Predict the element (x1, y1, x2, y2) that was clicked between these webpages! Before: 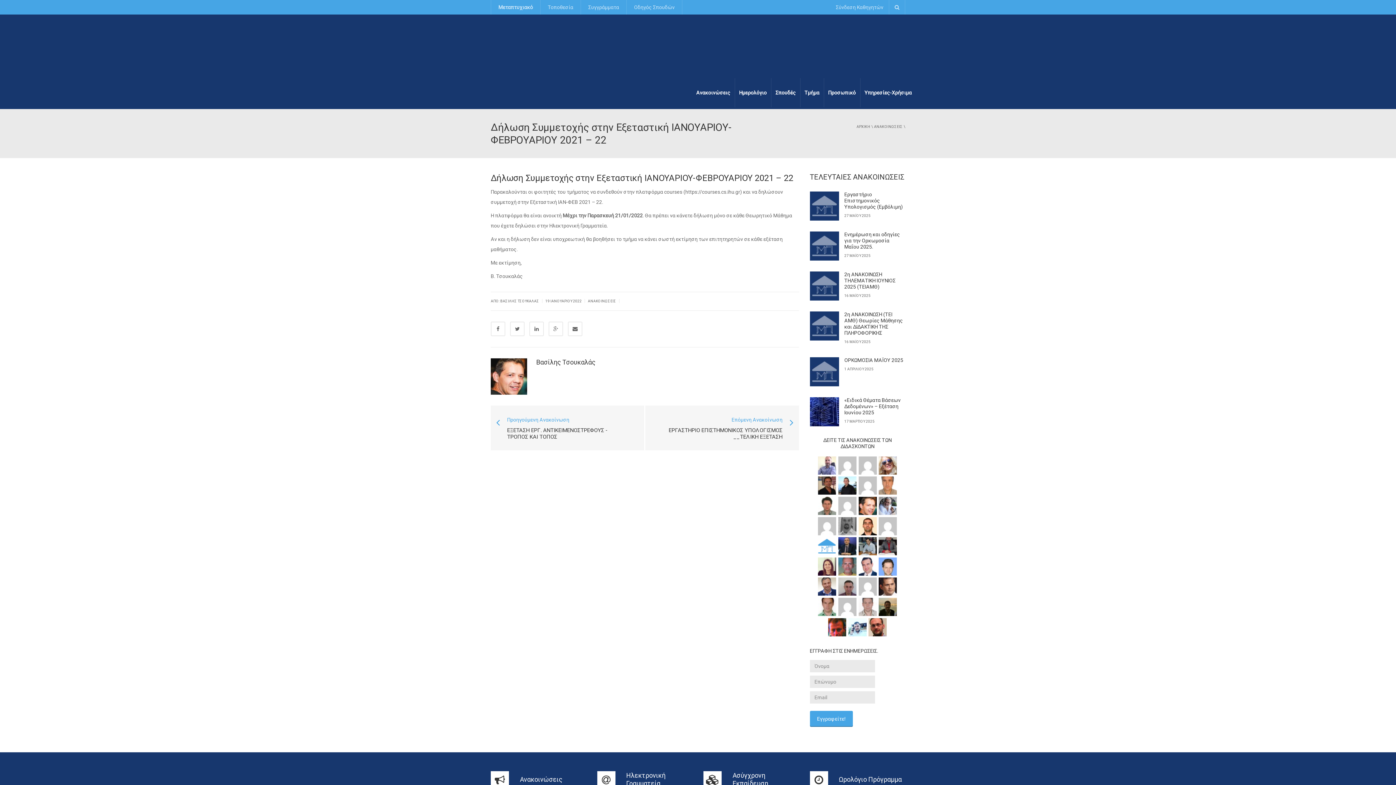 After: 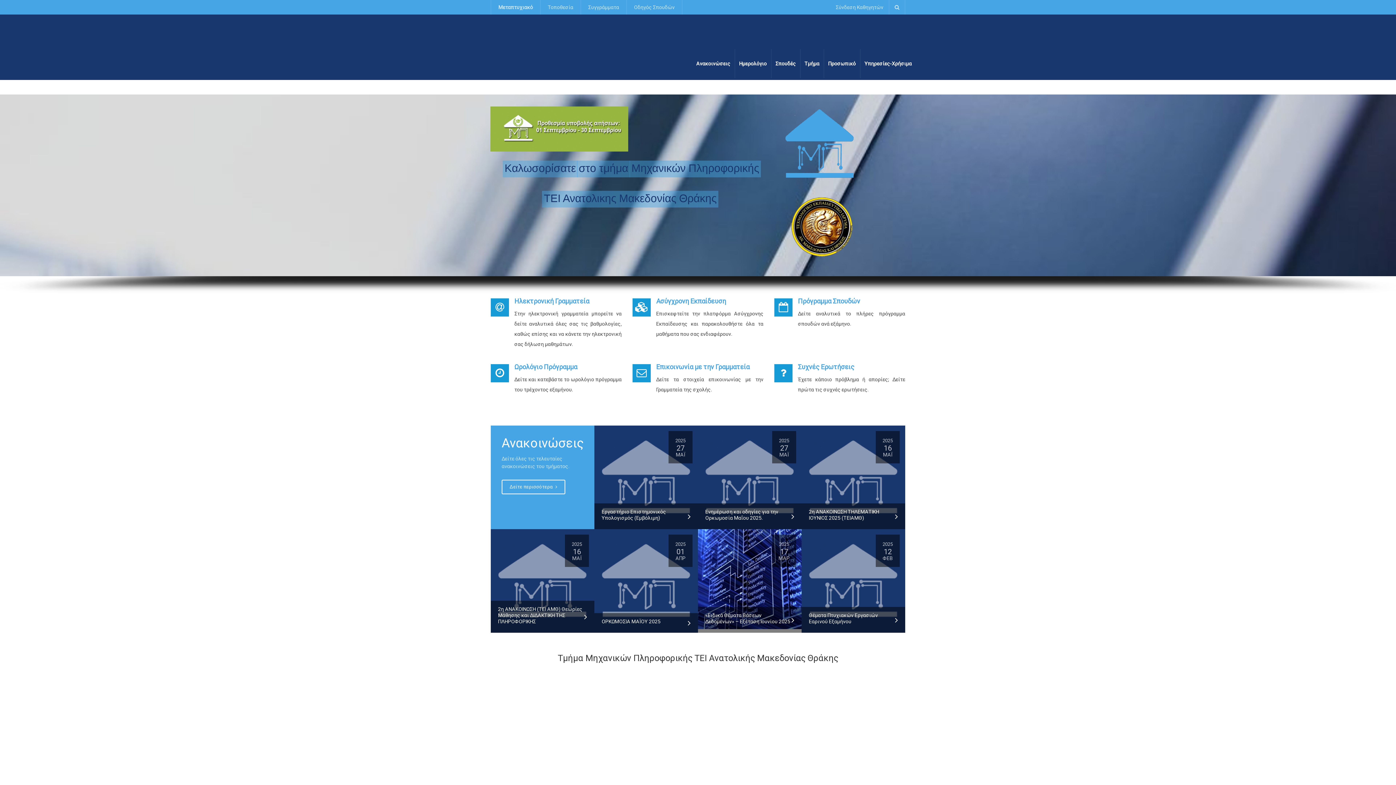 Action: bbox: (490, 14, 847, 43)